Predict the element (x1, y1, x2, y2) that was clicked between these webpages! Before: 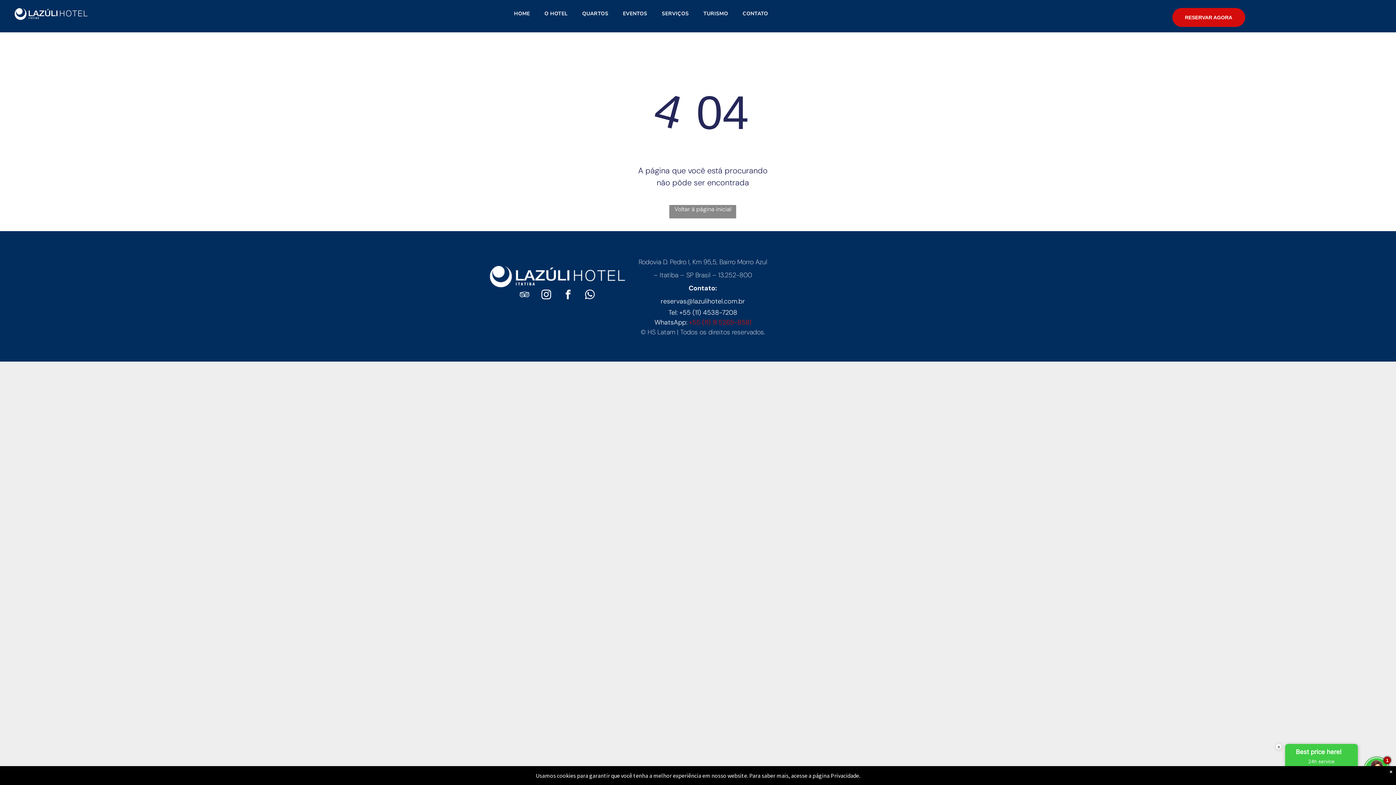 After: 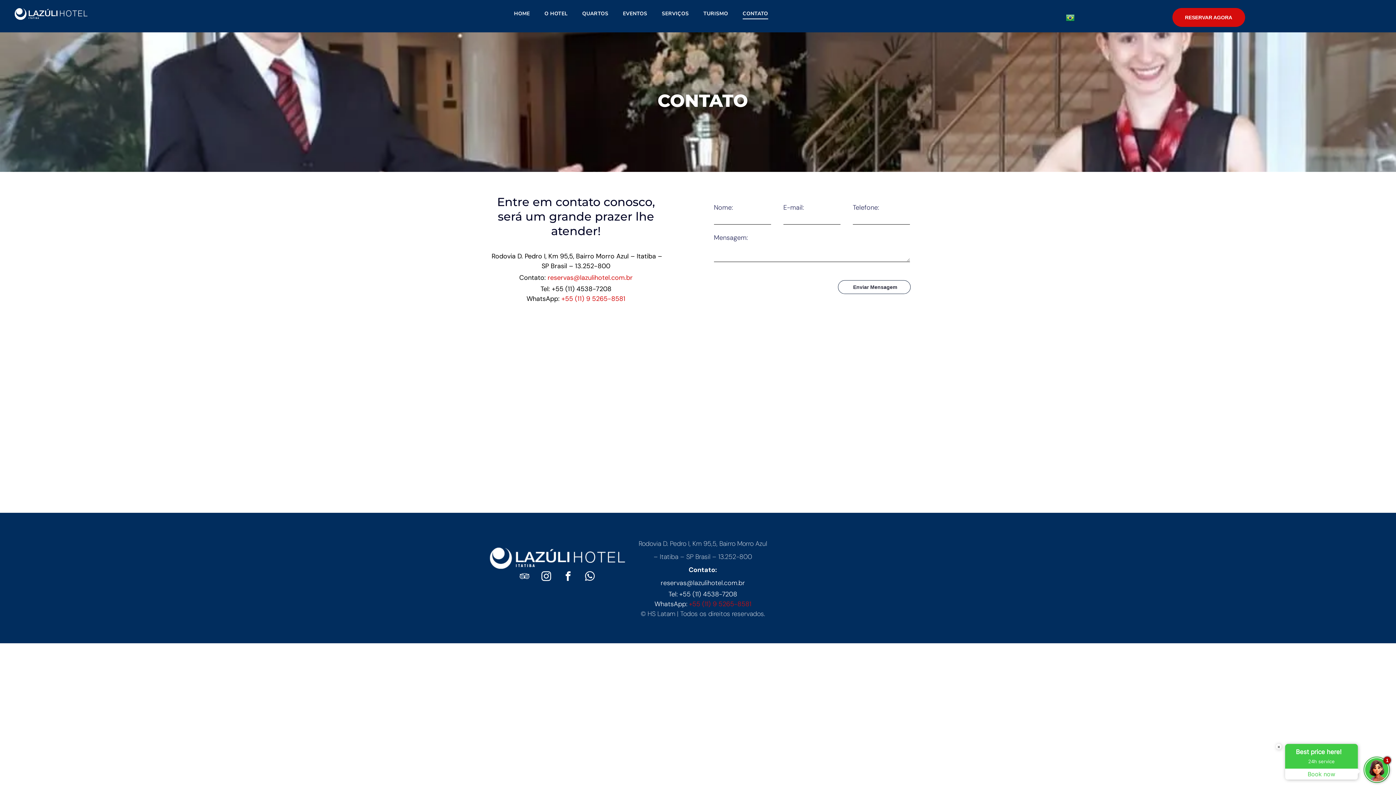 Action: label: CONTATO bbox: (735, 8, 775, 19)